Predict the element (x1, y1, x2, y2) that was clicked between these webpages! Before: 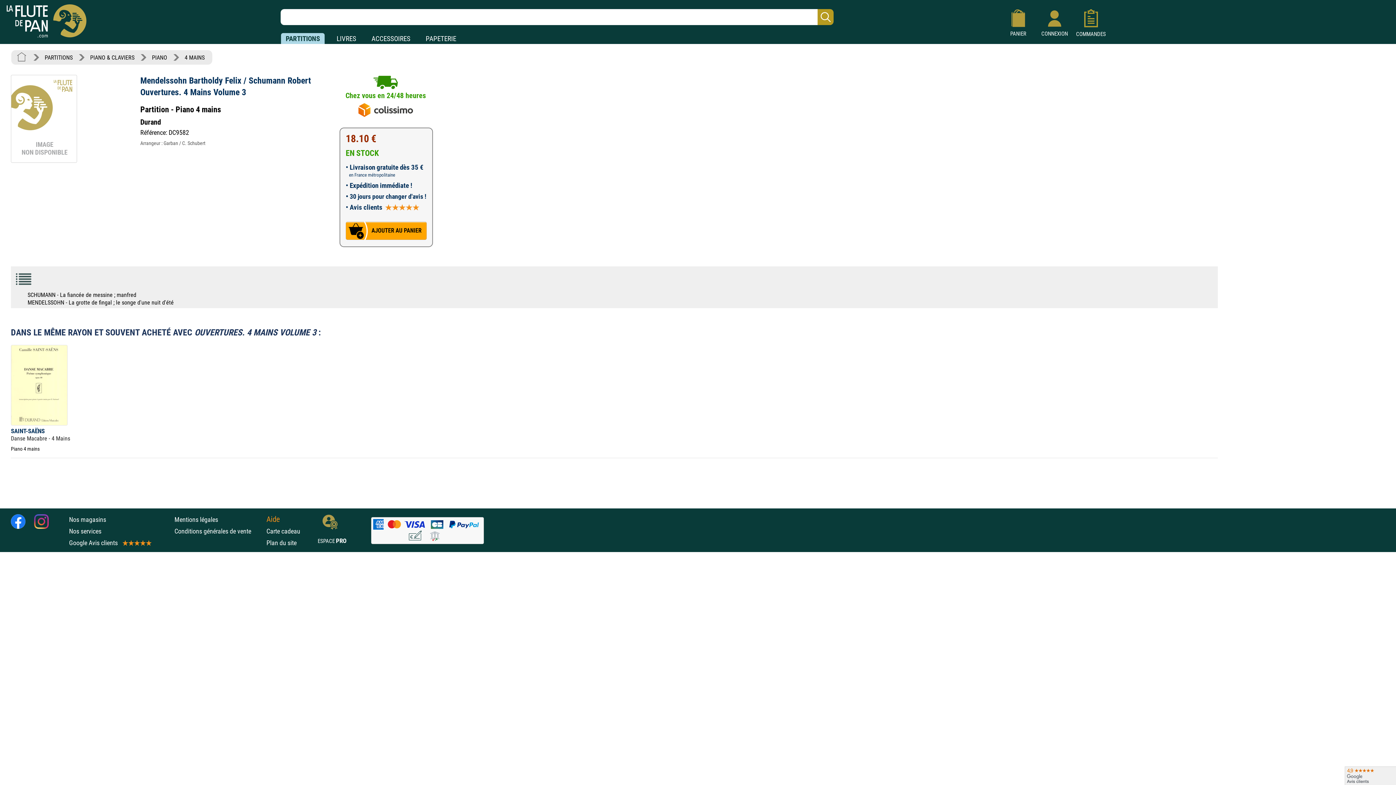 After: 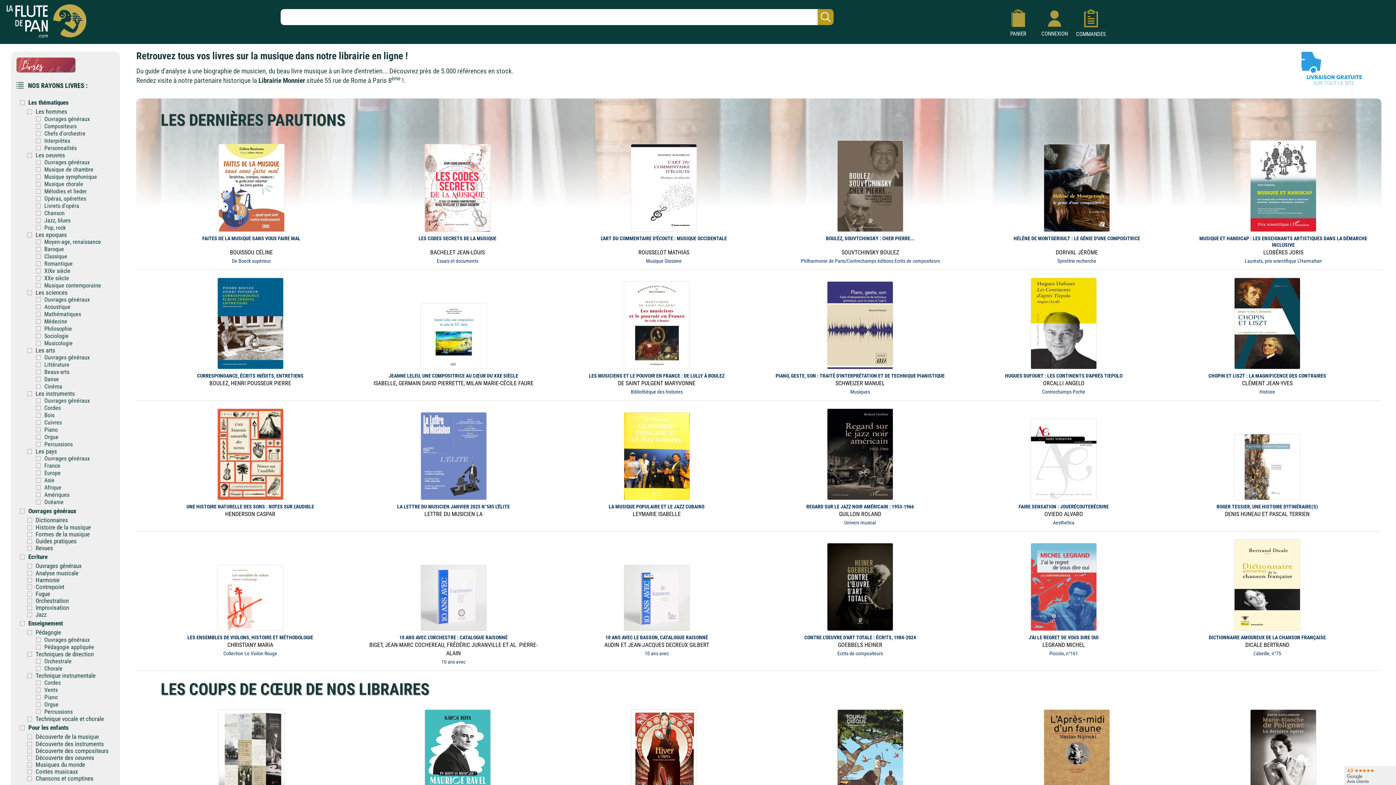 Action: label: LIVRES bbox: (336, 34, 356, 42)